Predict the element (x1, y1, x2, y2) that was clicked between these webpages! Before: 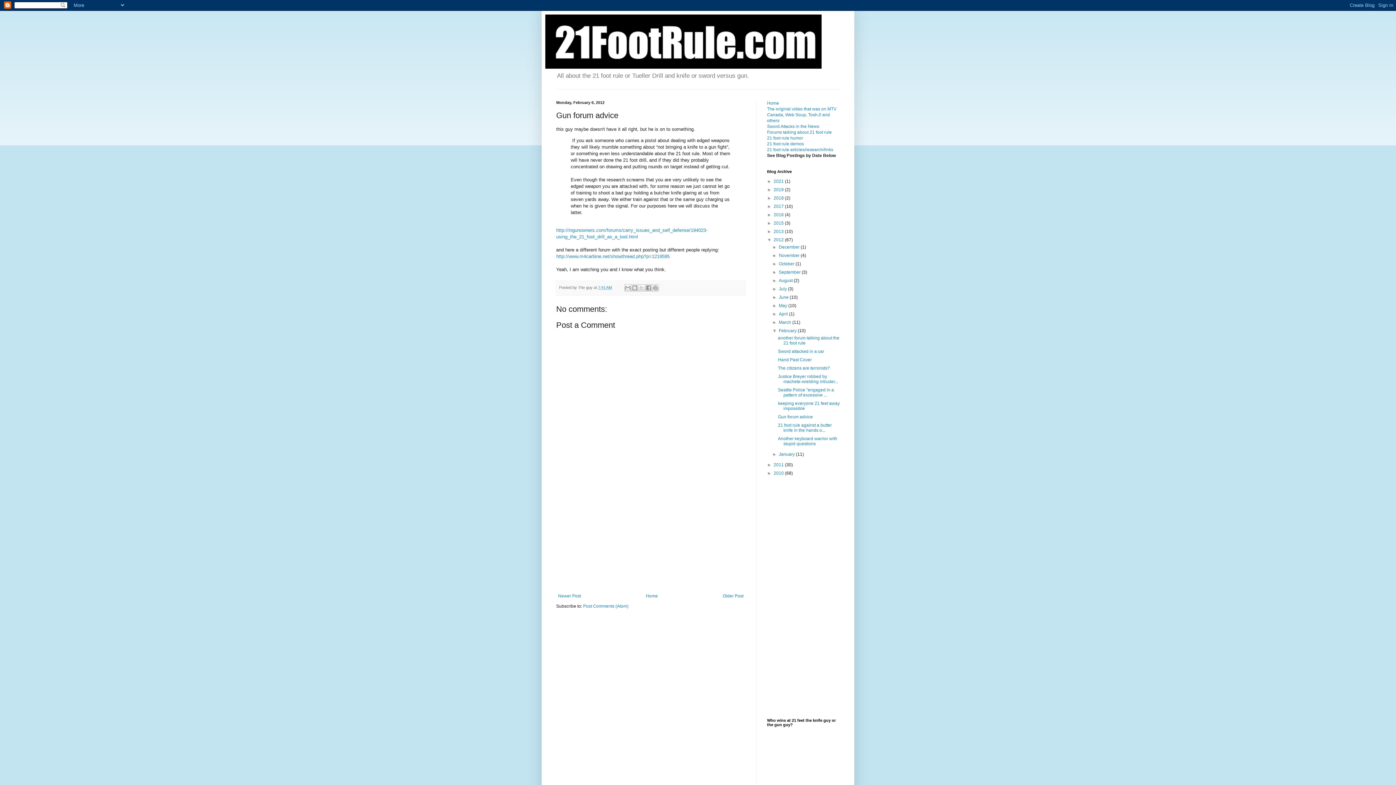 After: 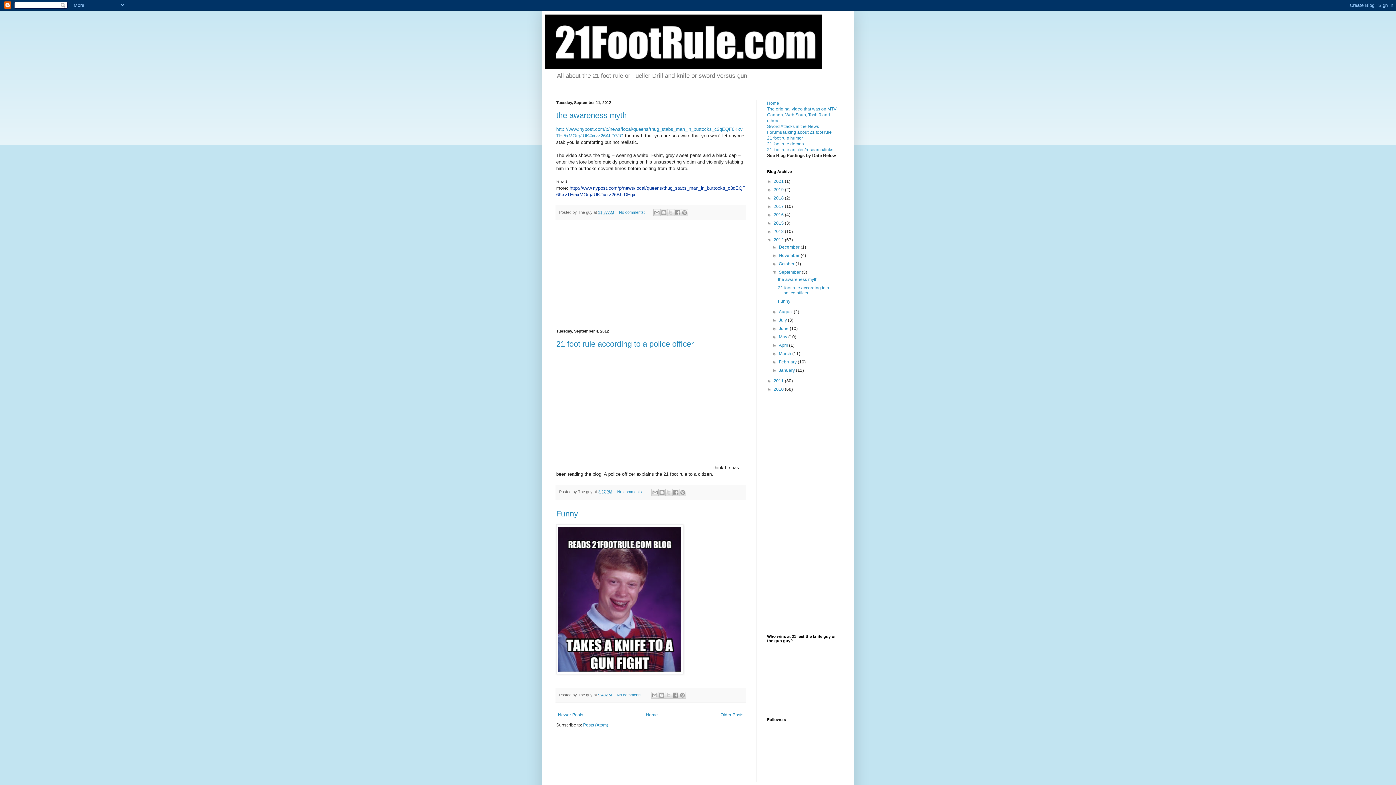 Action: label: September  bbox: (779, 269, 801, 275)